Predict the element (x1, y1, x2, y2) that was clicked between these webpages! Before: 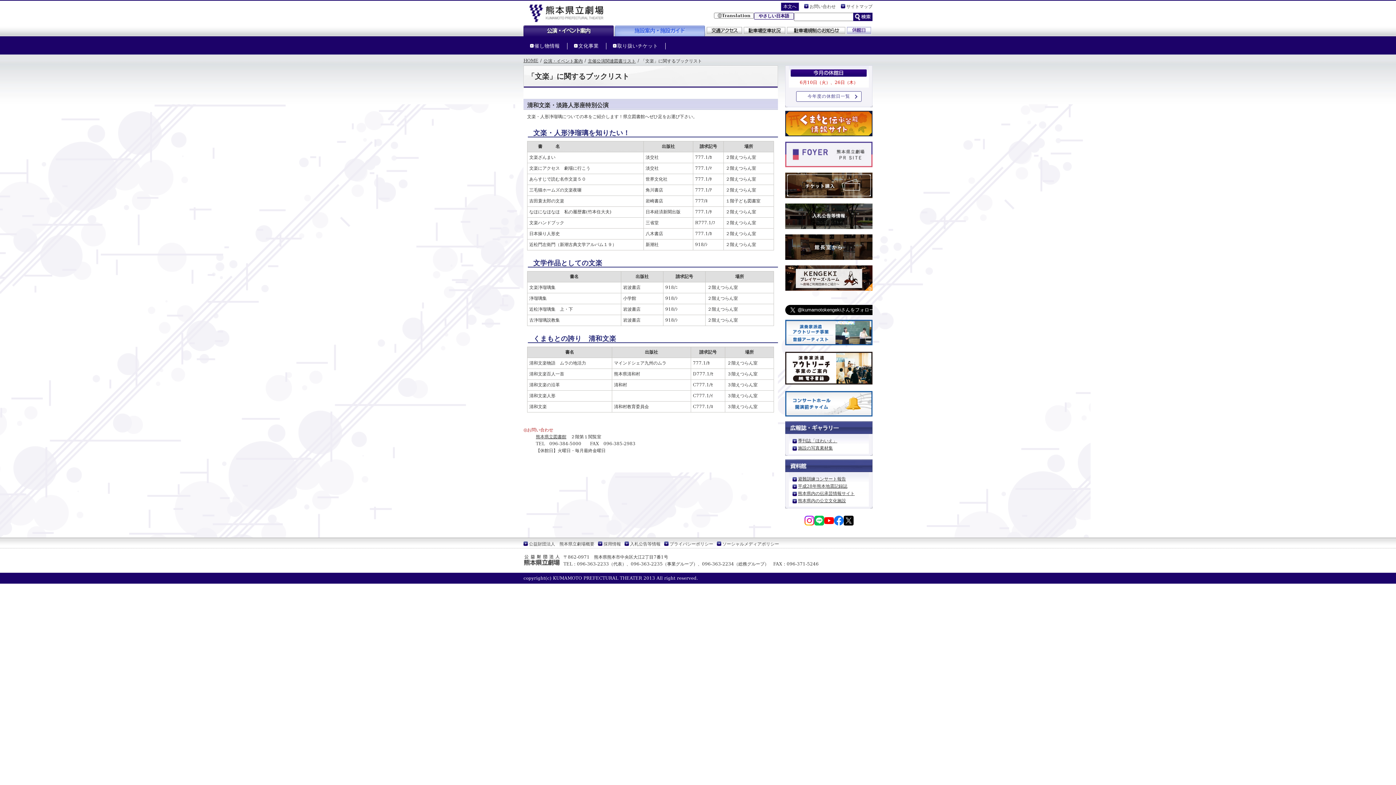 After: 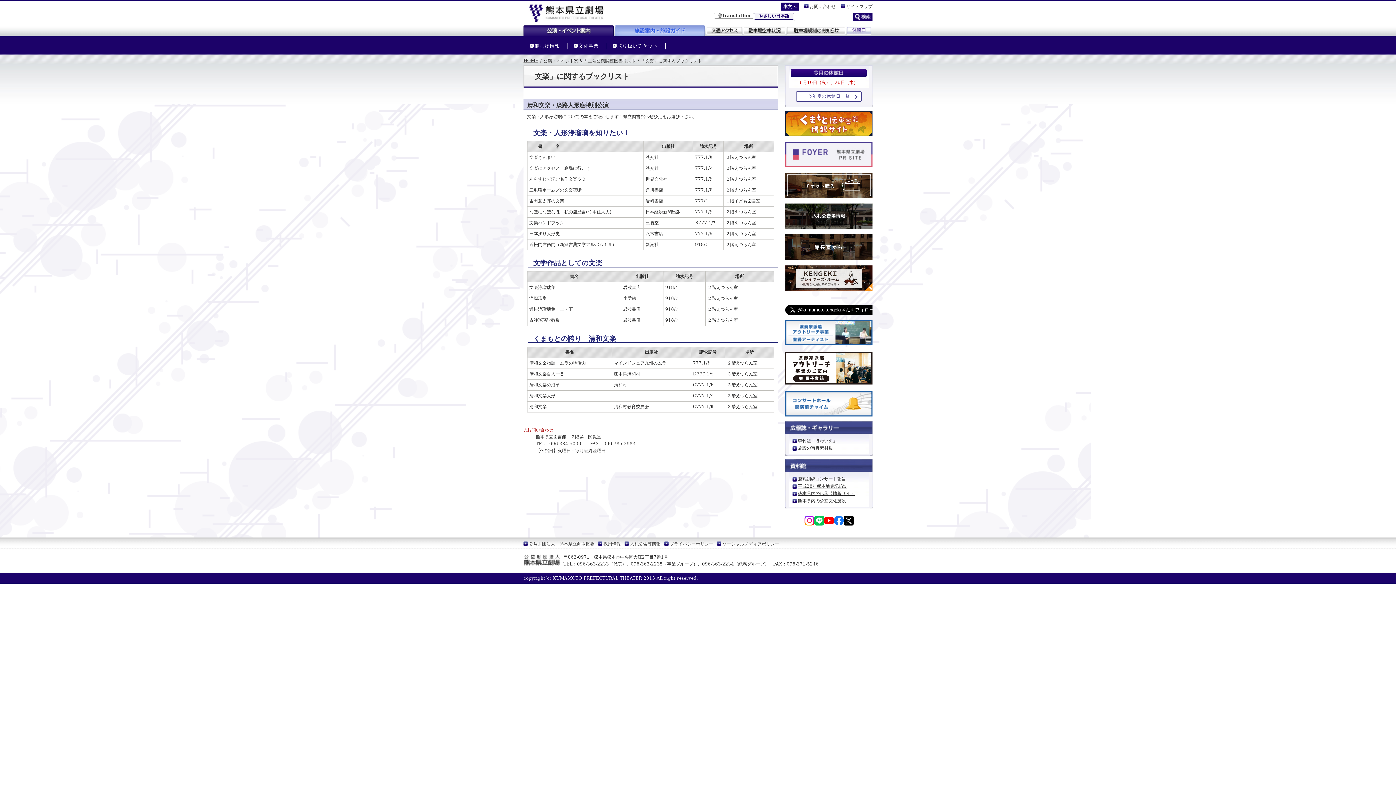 Action: bbox: (834, 521, 843, 526)